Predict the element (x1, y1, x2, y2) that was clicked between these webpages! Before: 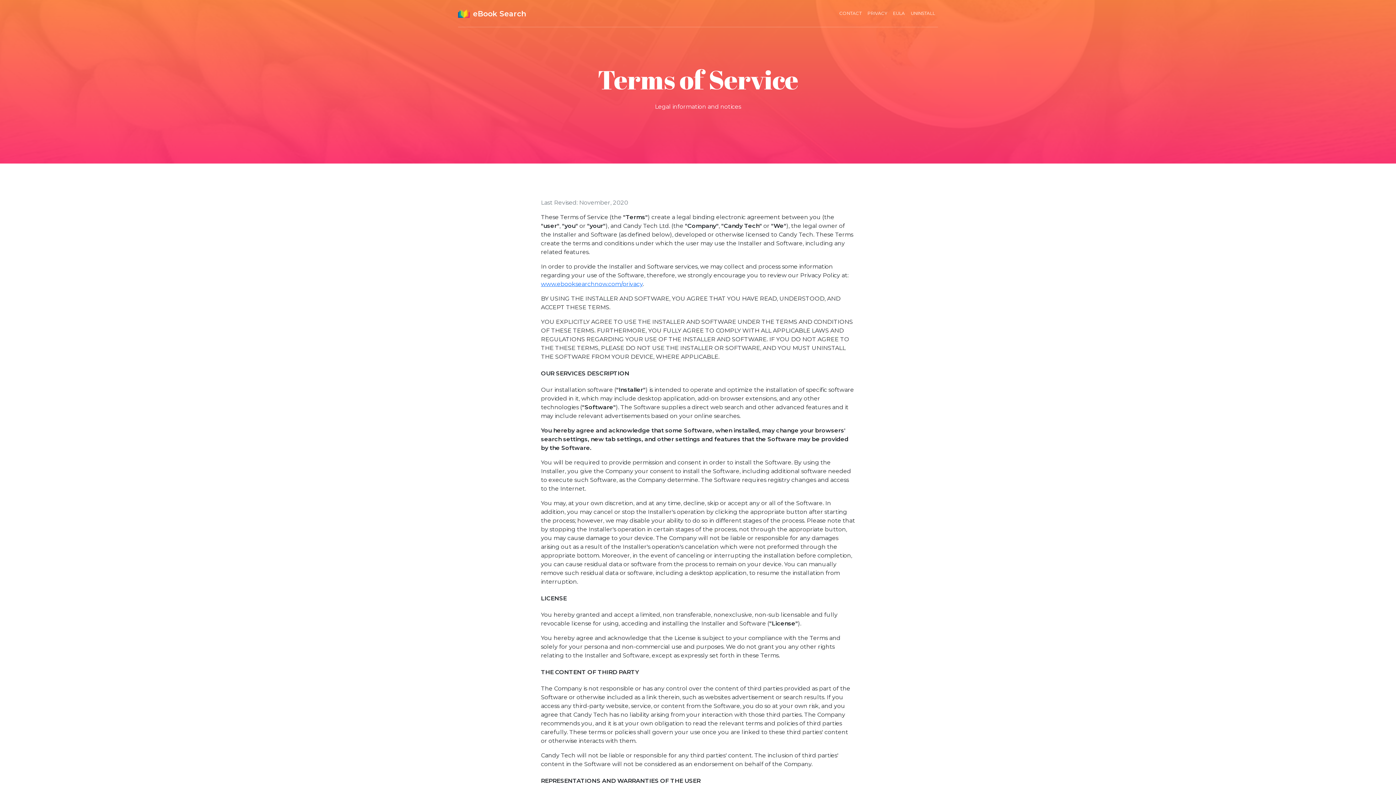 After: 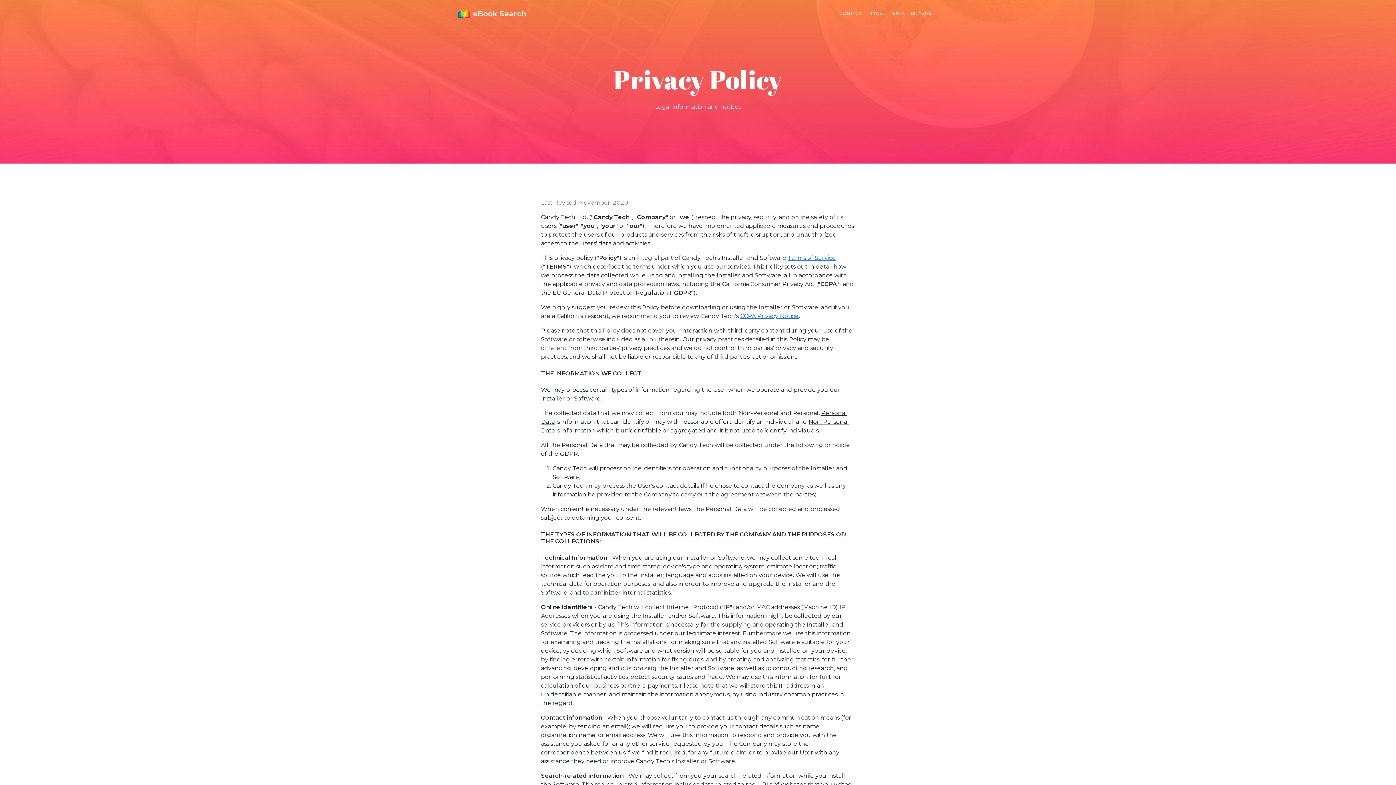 Action: bbox: (864, 7, 890, 19) label: PRIVACY